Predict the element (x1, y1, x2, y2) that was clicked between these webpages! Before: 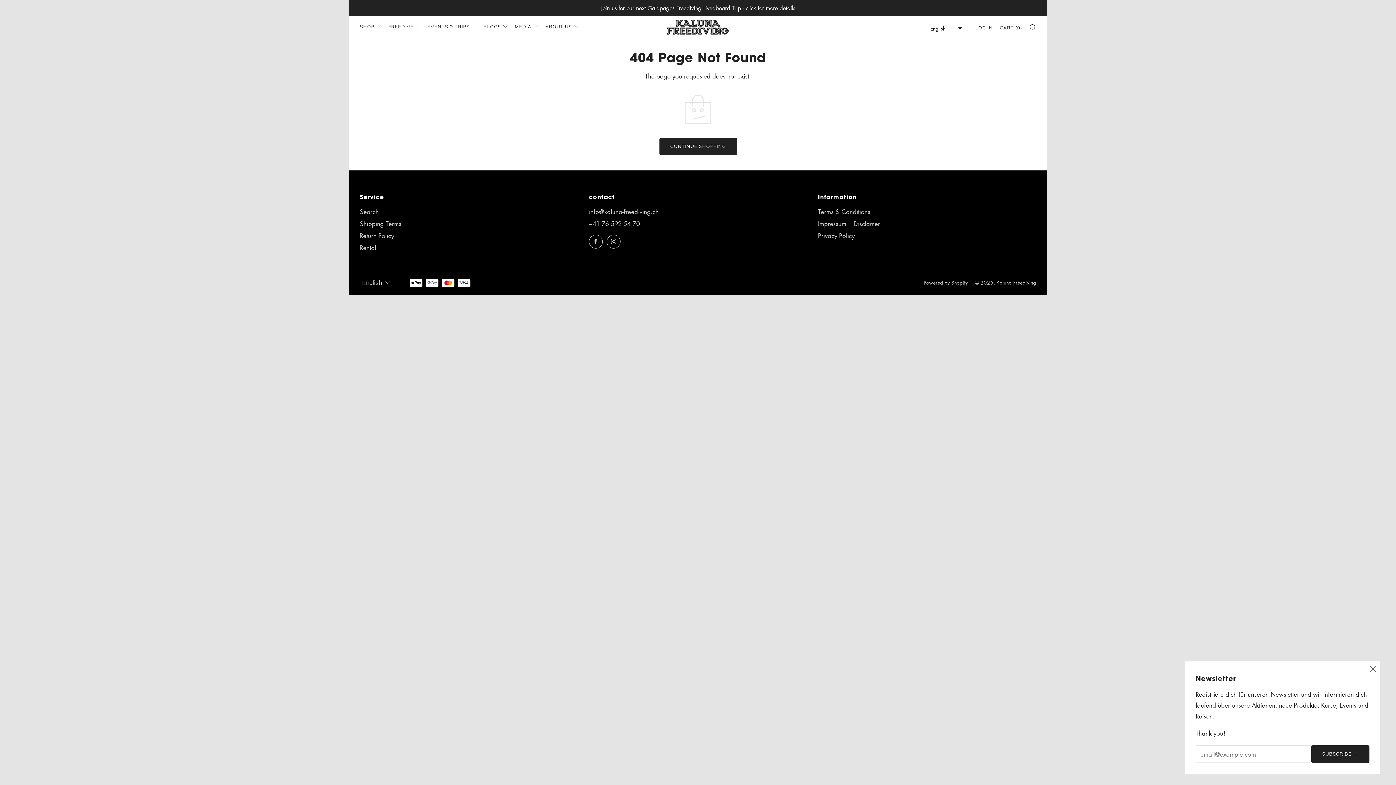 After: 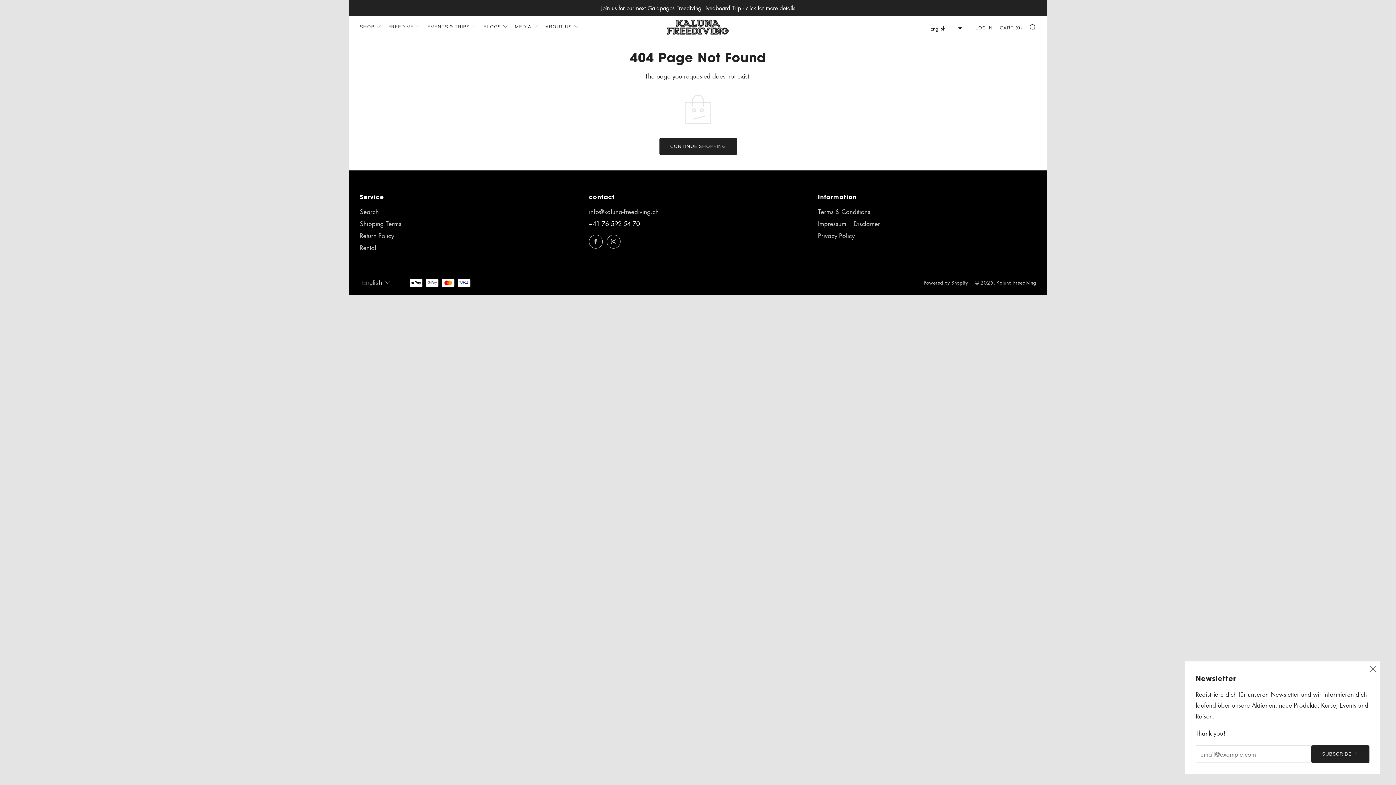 Action: label: +41 76 592 54 70 bbox: (589, 219, 639, 228)